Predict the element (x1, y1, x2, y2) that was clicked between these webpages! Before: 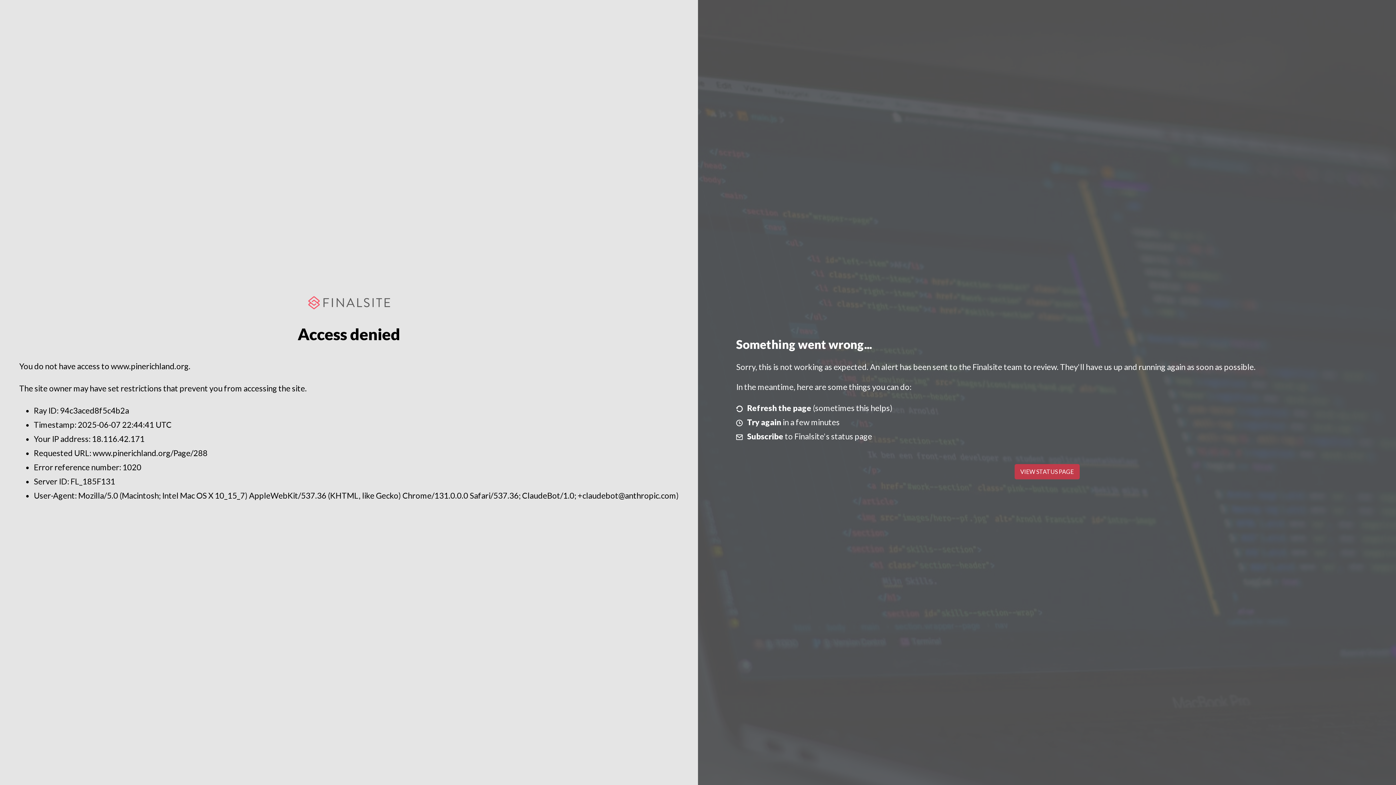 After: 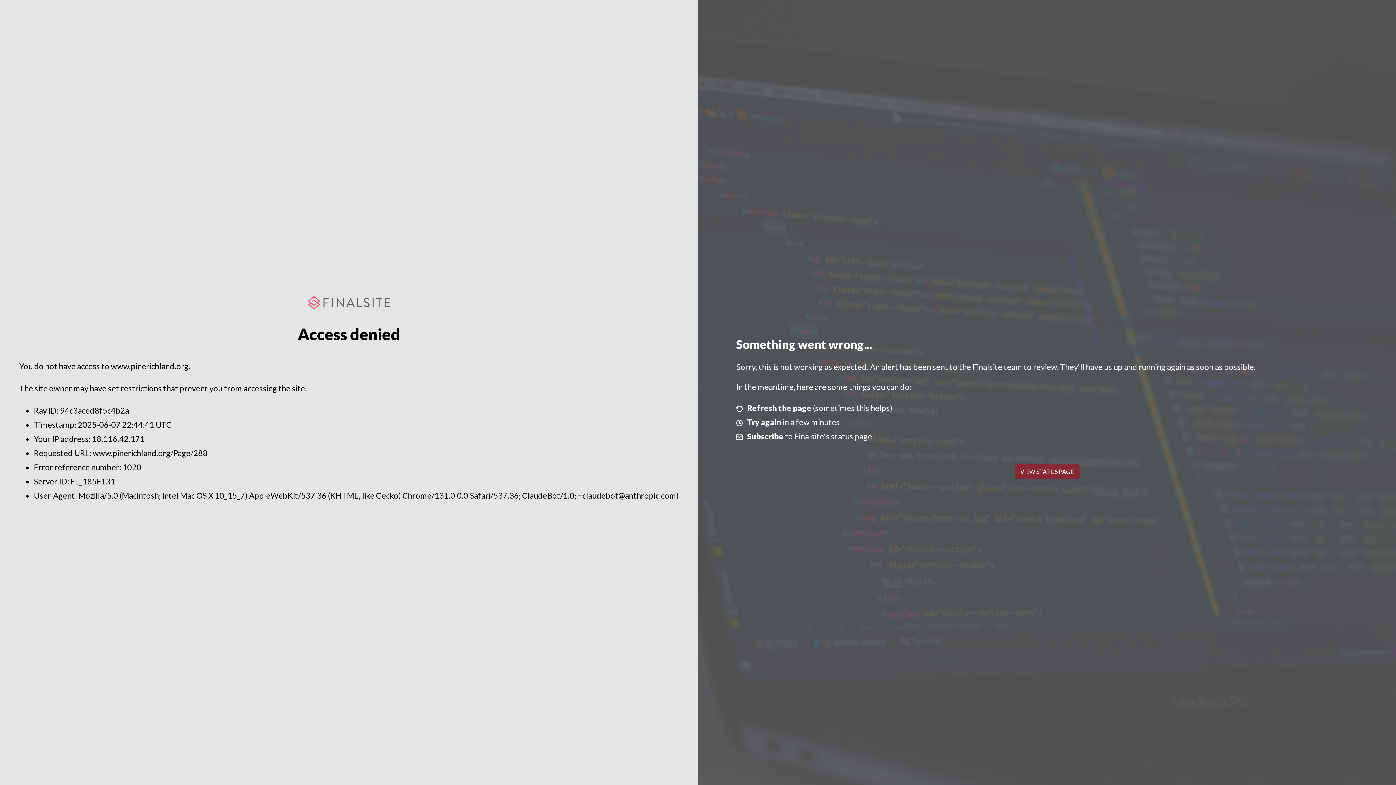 Action: bbox: (1014, 464, 1079, 479) label: VIEW STATUS PAGE